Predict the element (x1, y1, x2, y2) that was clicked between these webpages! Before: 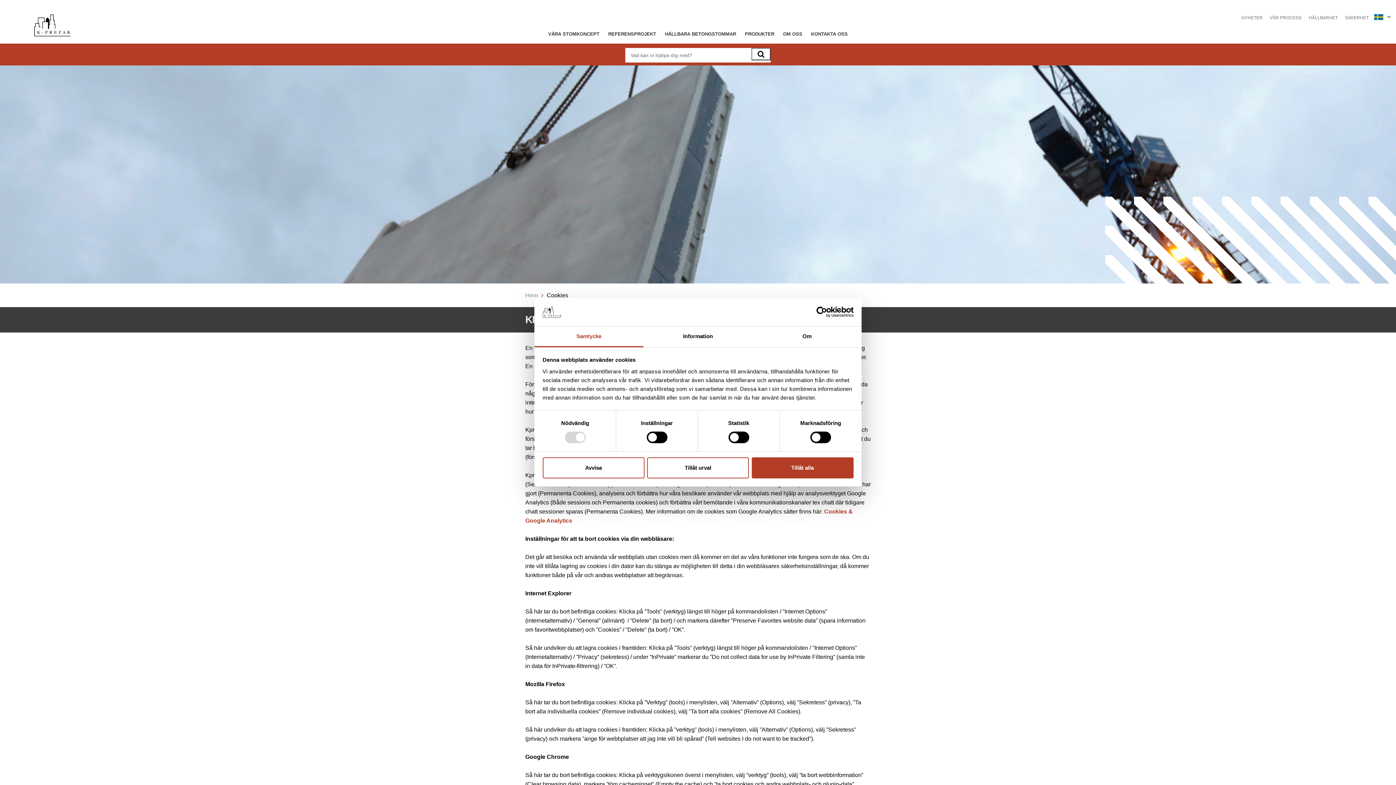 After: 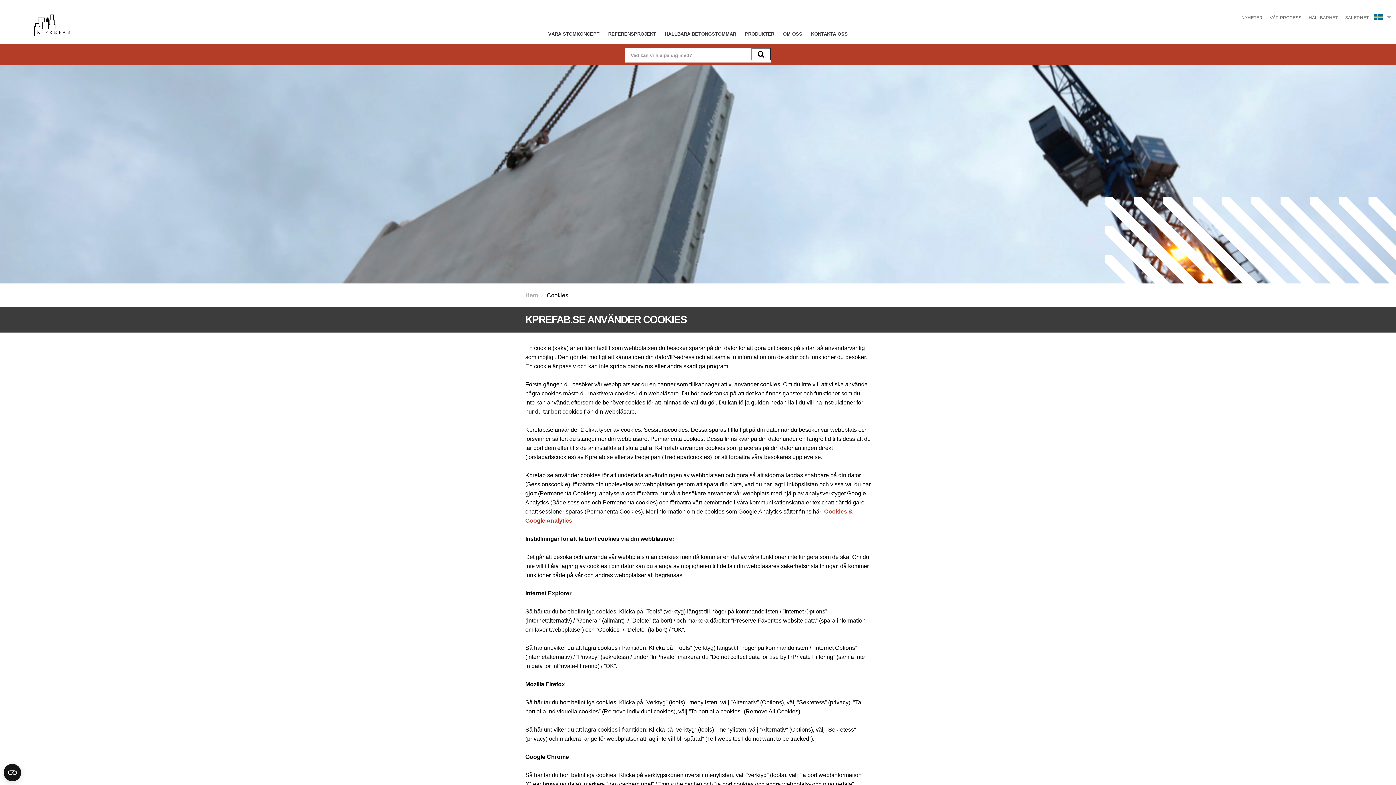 Action: label: Tillåt alla bbox: (751, 457, 853, 478)